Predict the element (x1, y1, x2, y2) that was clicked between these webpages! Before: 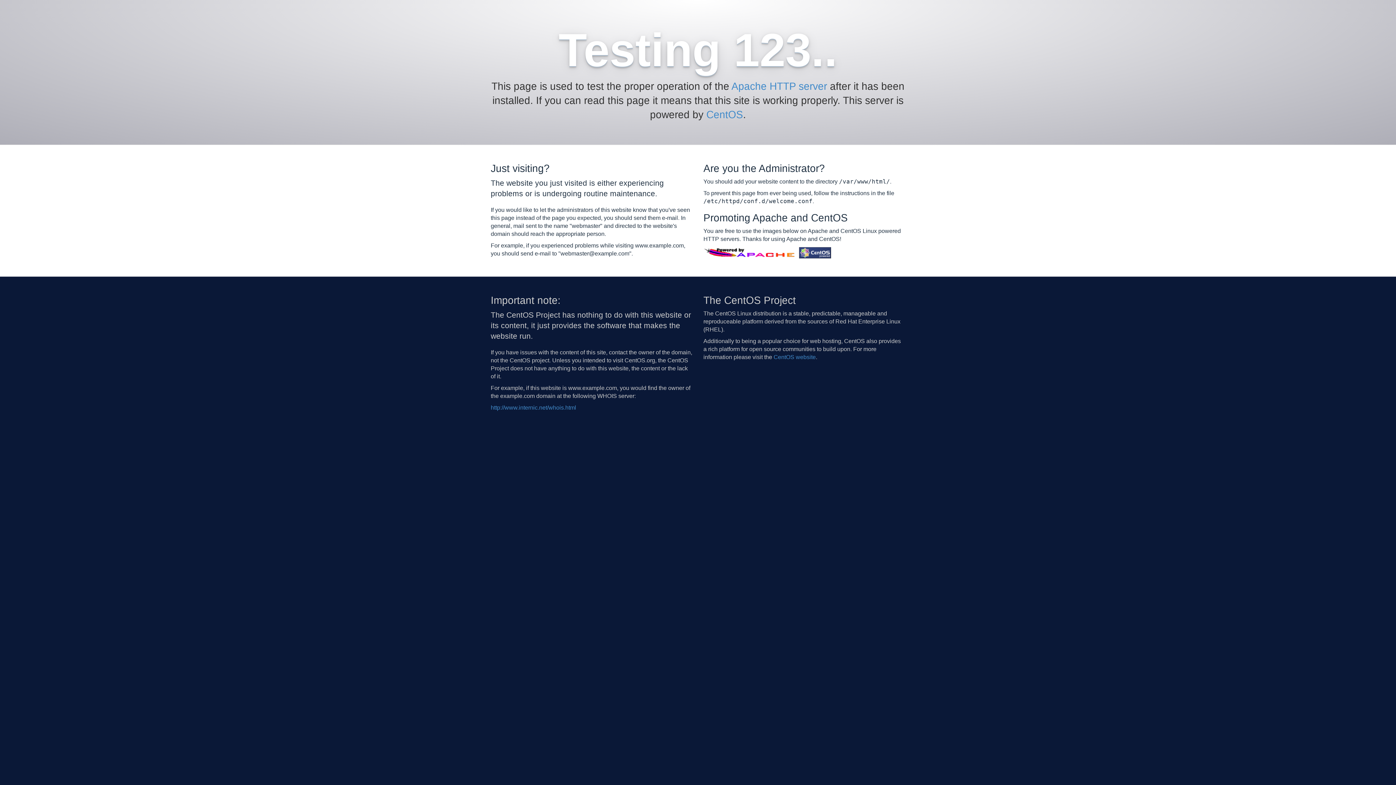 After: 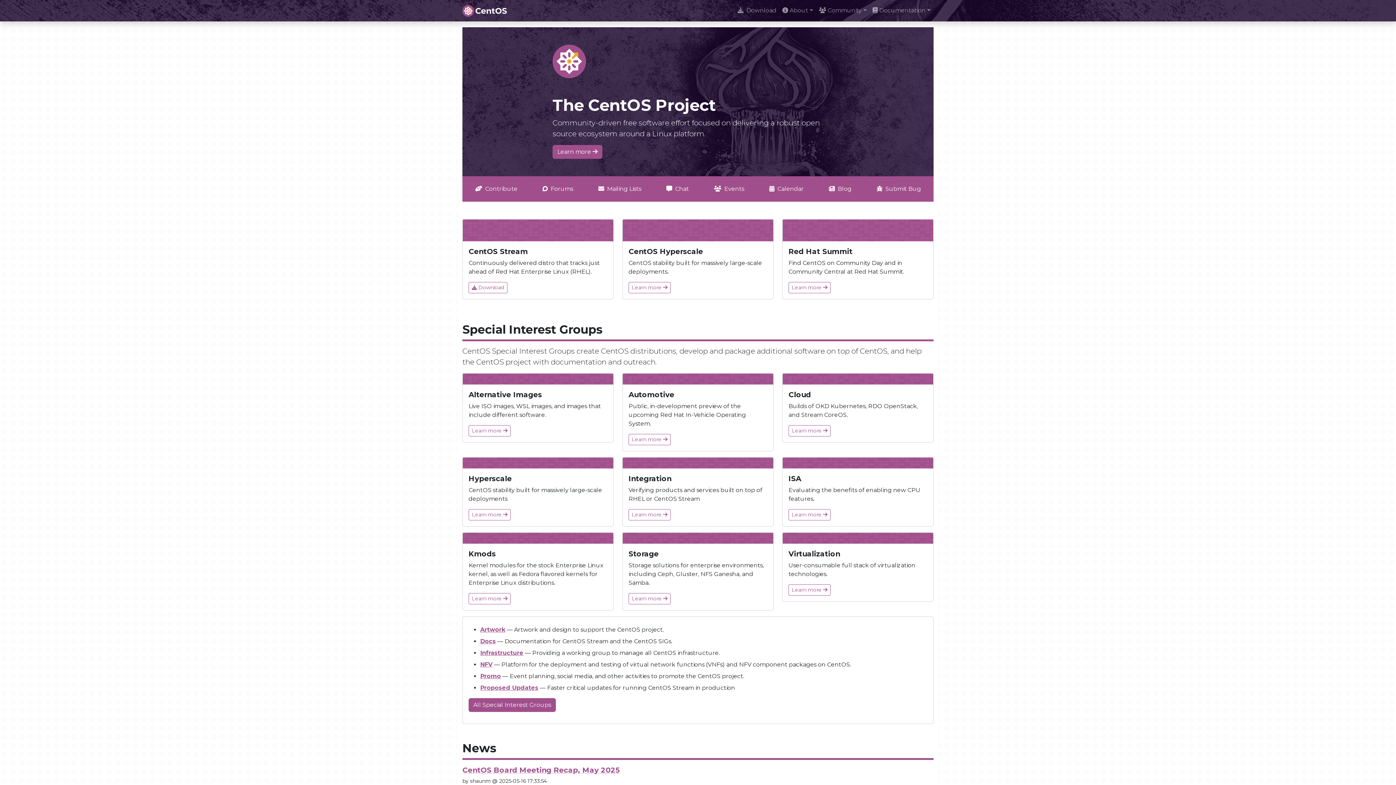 Action: bbox: (799, 249, 831, 255)